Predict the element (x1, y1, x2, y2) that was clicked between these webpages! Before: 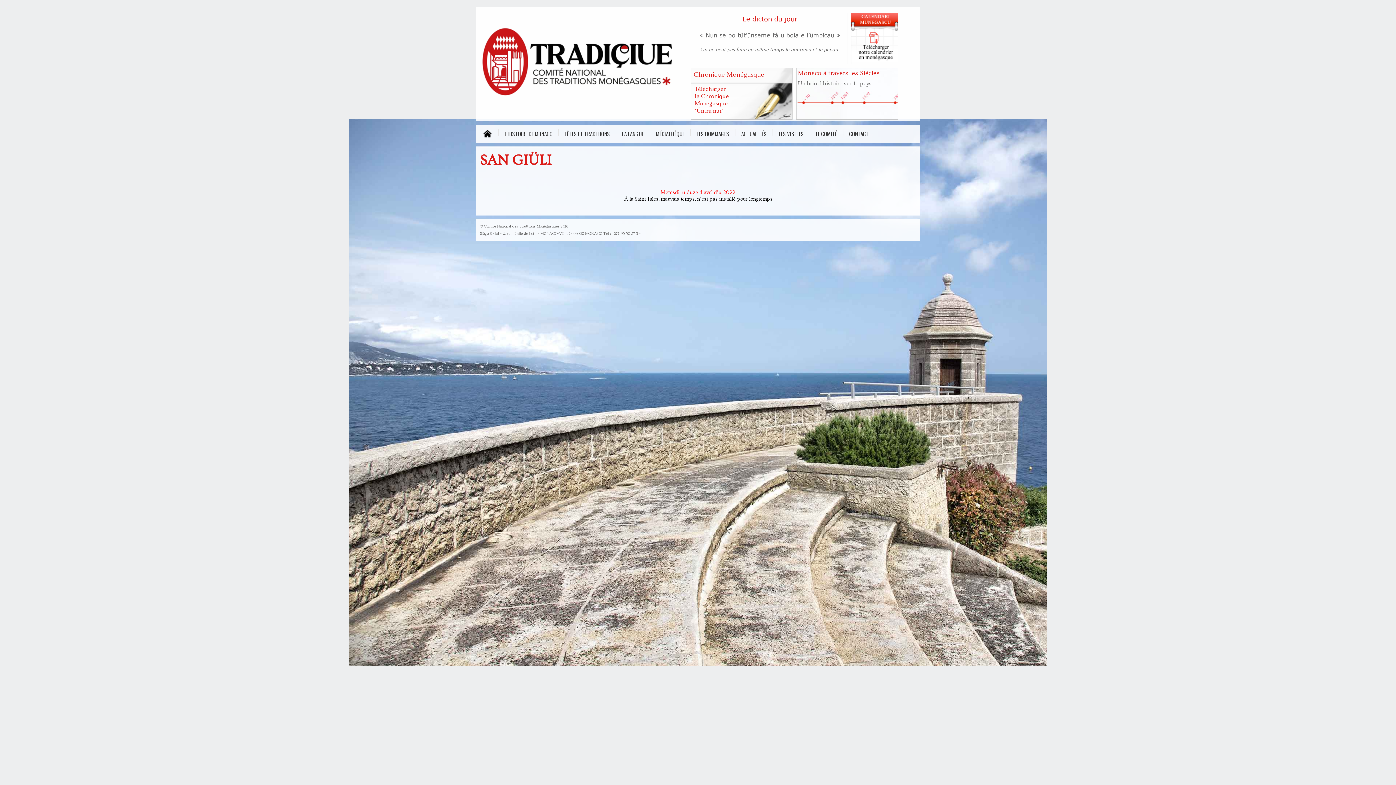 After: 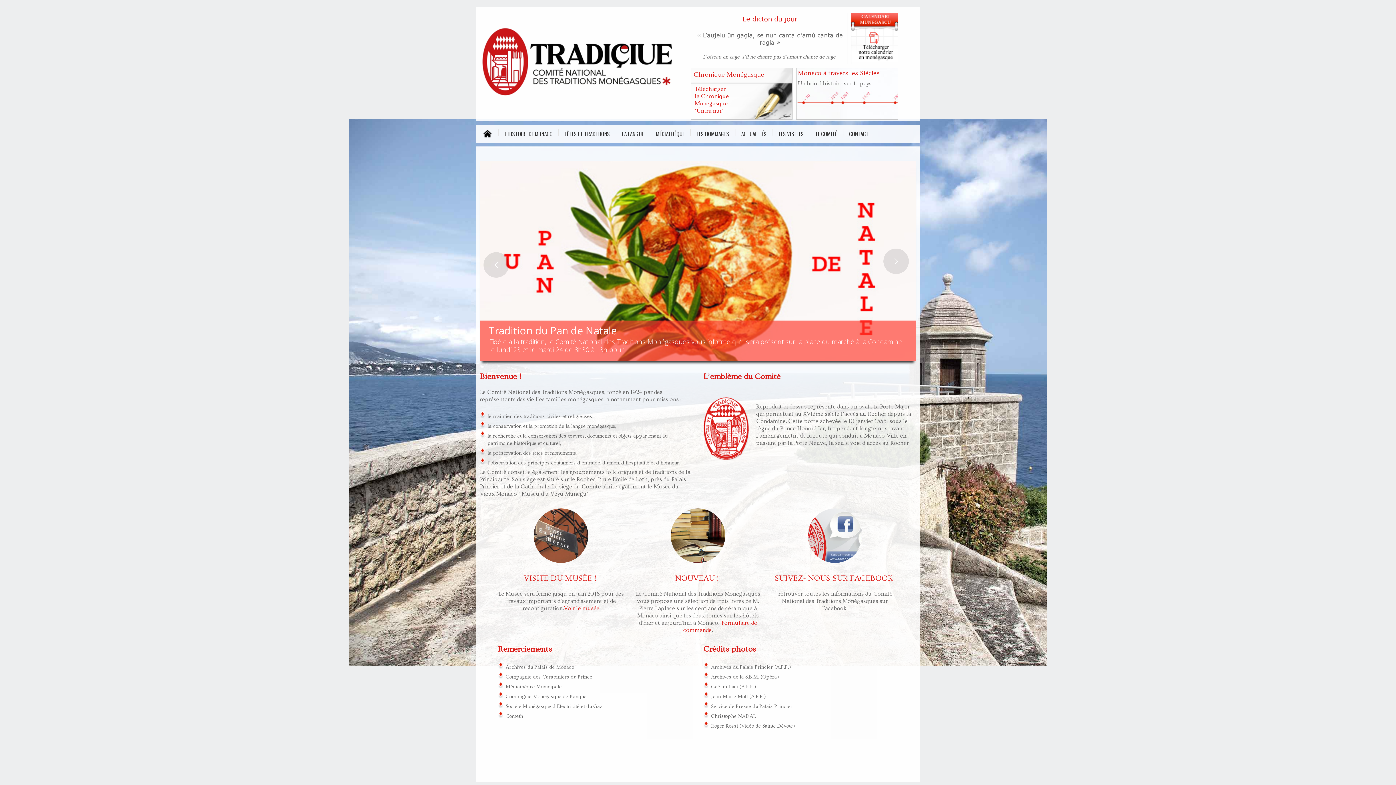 Action: label: MENU bbox: (476, 128, 498, 139)